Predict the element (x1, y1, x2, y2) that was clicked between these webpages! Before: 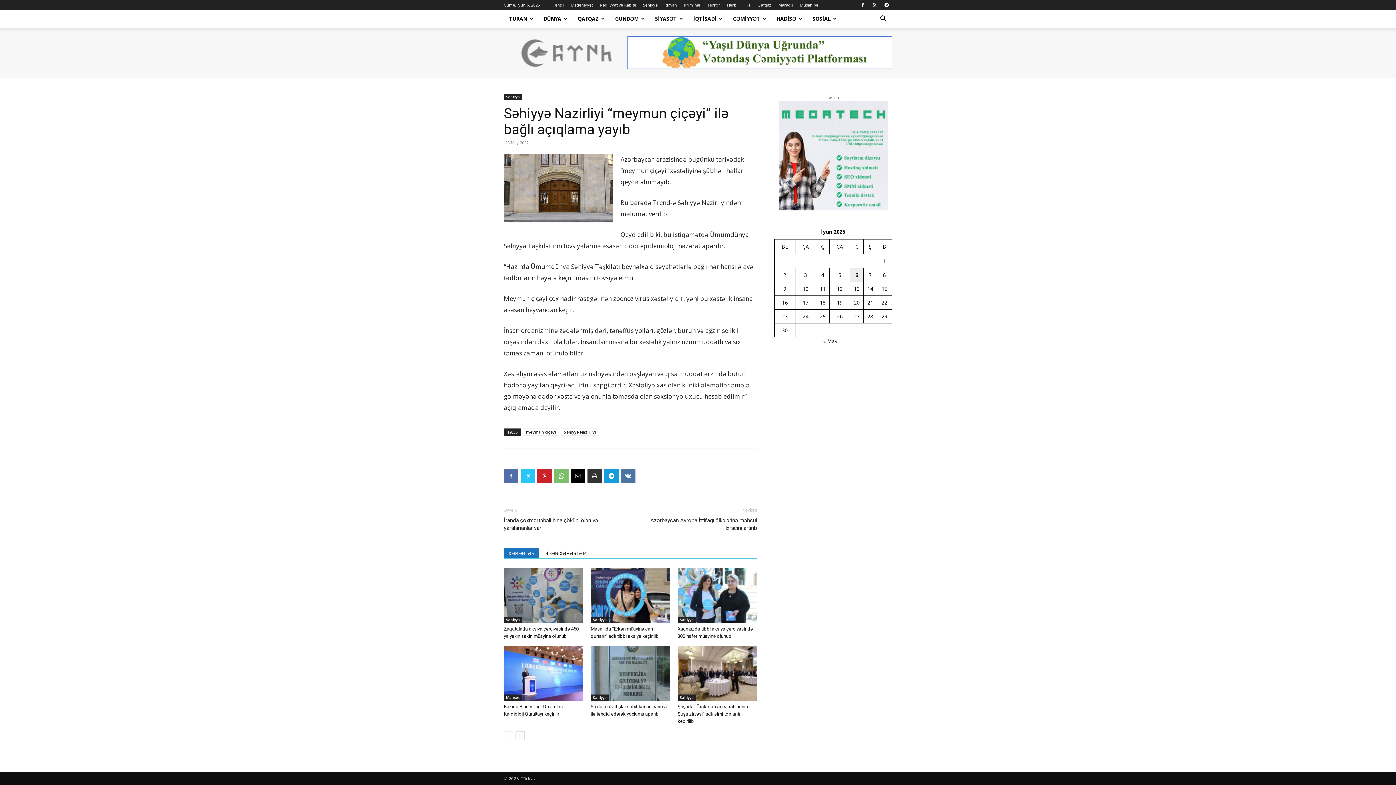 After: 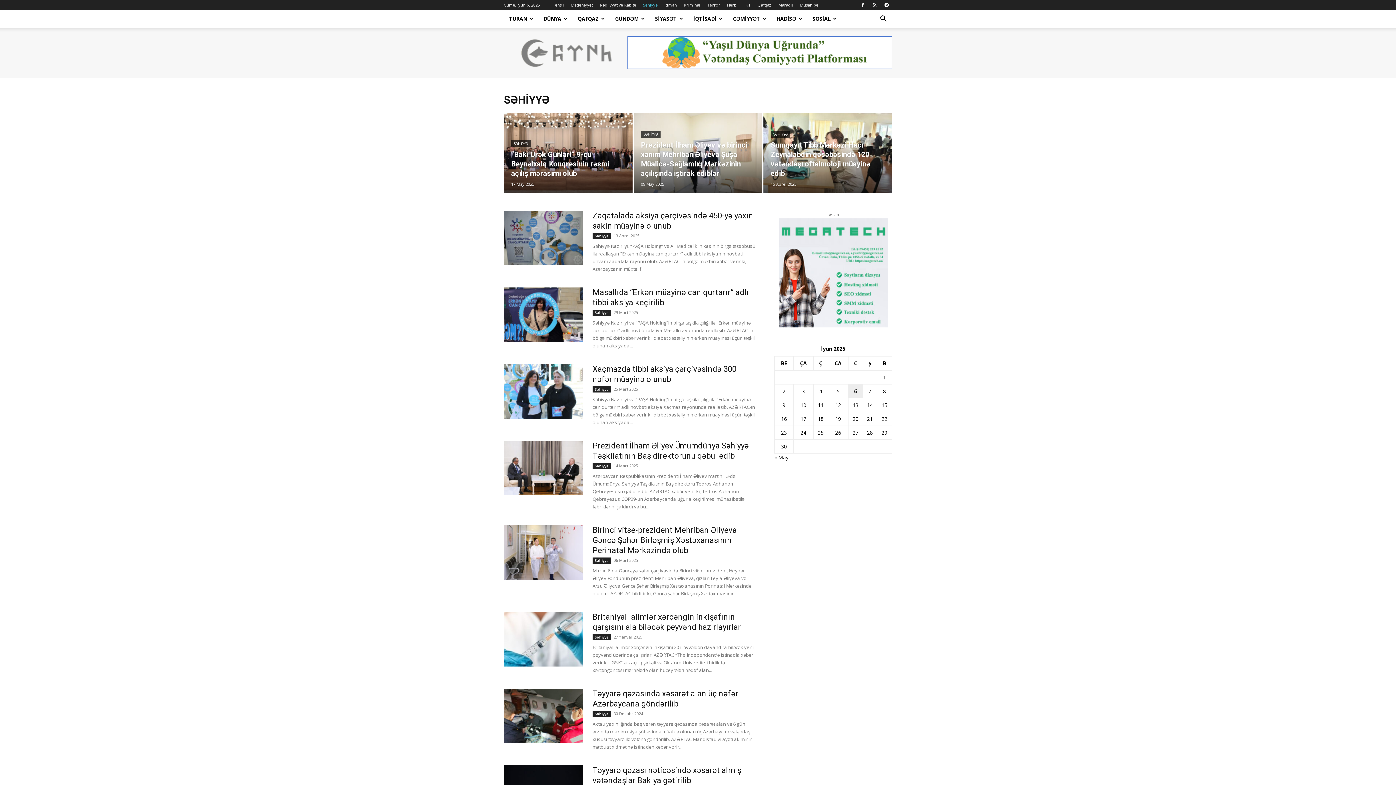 Action: bbox: (677, 694, 696, 701) label: Səhiyyə